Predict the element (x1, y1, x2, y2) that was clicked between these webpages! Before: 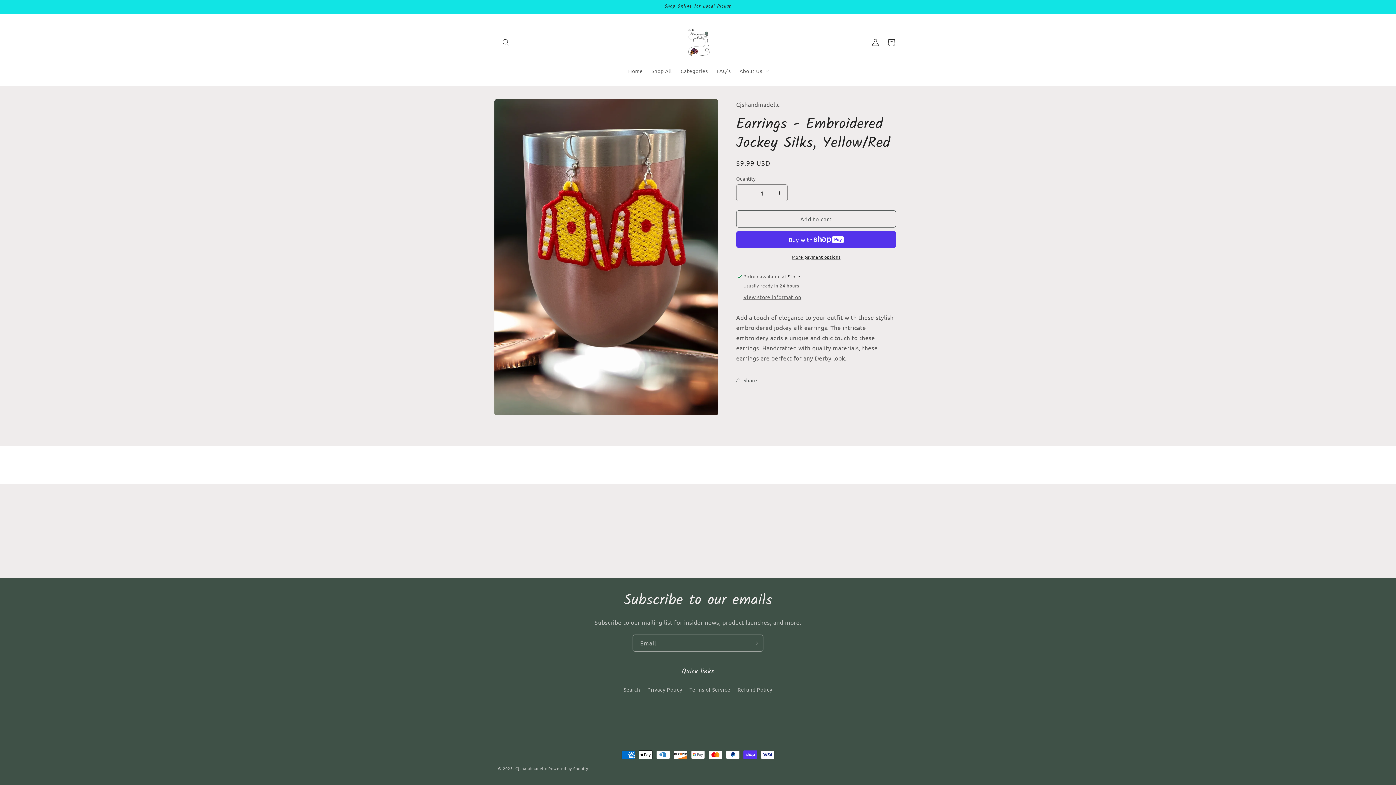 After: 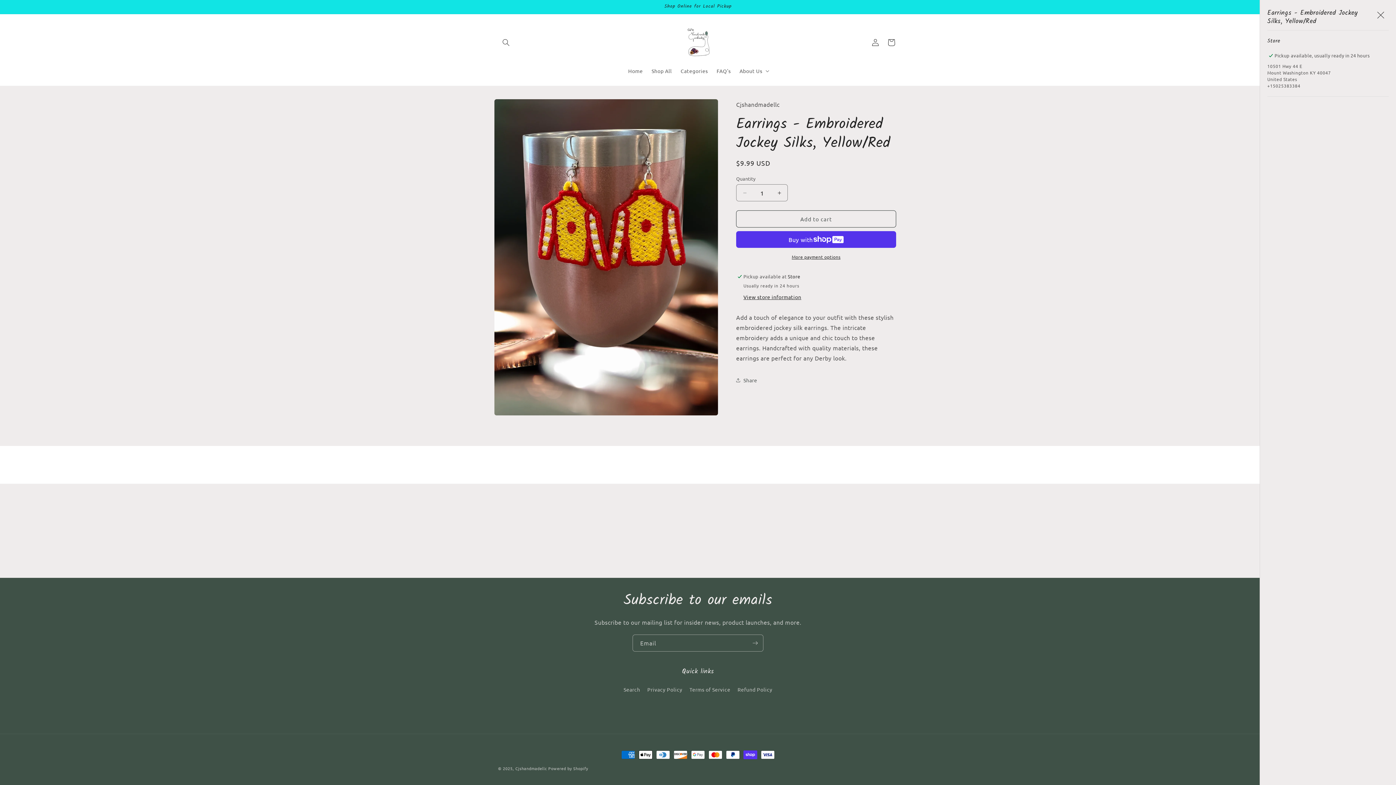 Action: label: View store information bbox: (743, 293, 801, 301)